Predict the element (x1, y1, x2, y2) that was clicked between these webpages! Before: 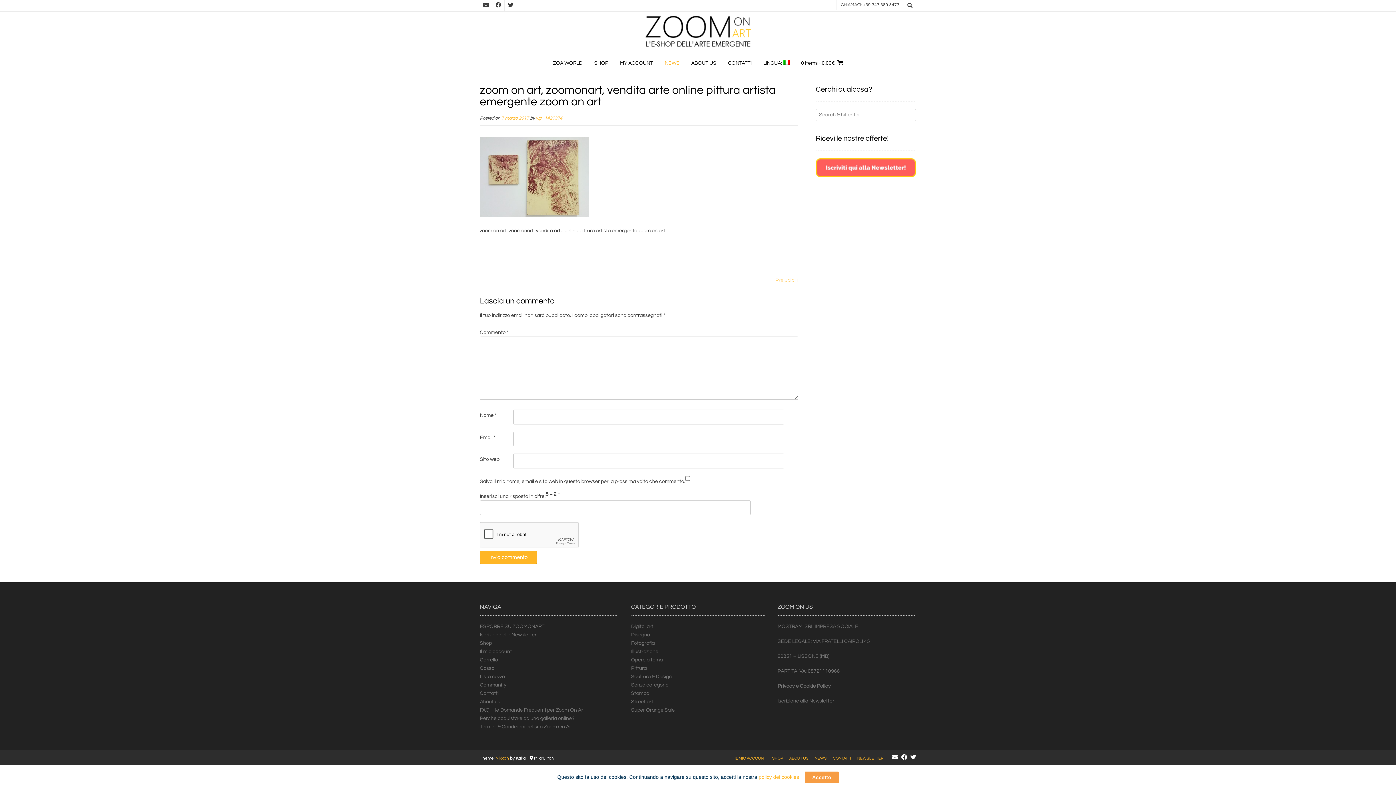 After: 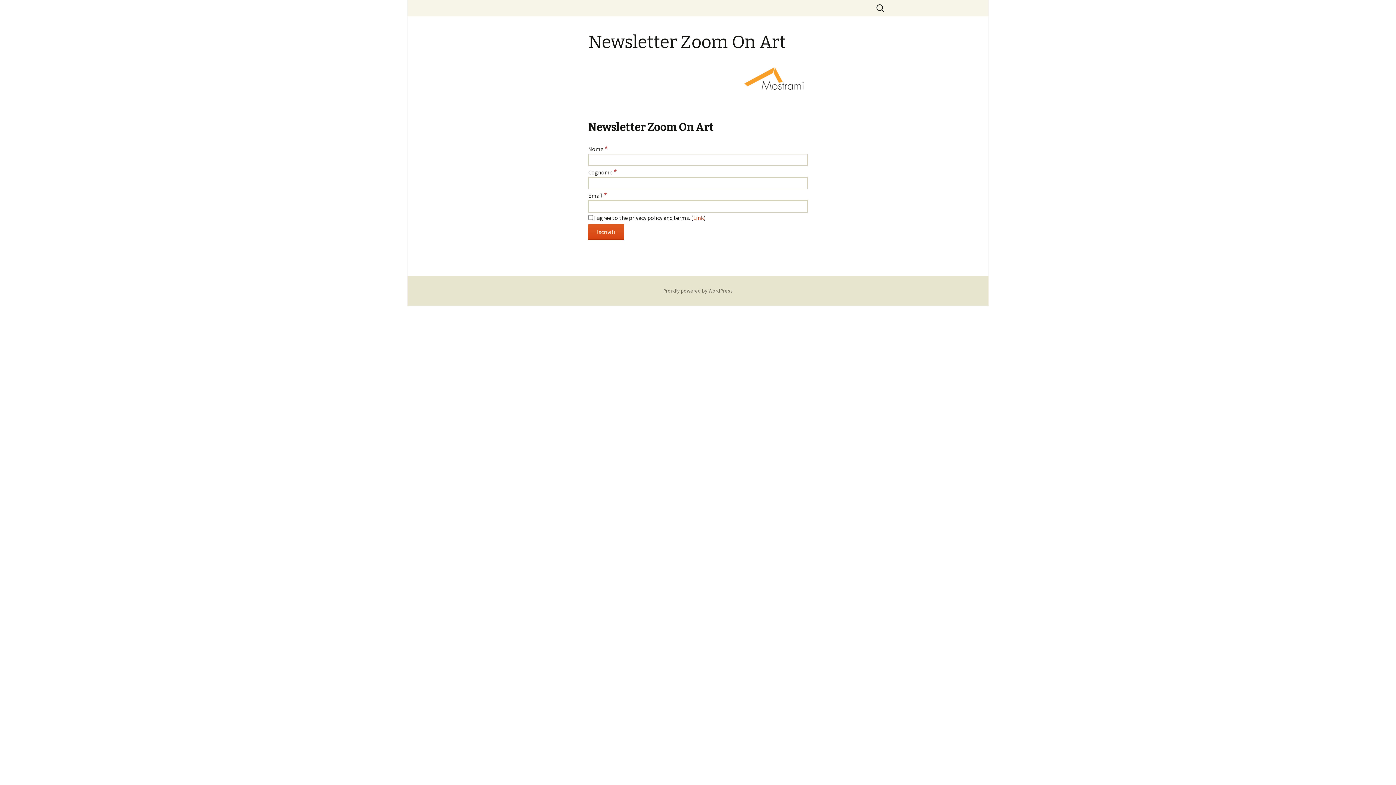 Action: label: NEWSLETTER bbox: (857, 756, 883, 760)